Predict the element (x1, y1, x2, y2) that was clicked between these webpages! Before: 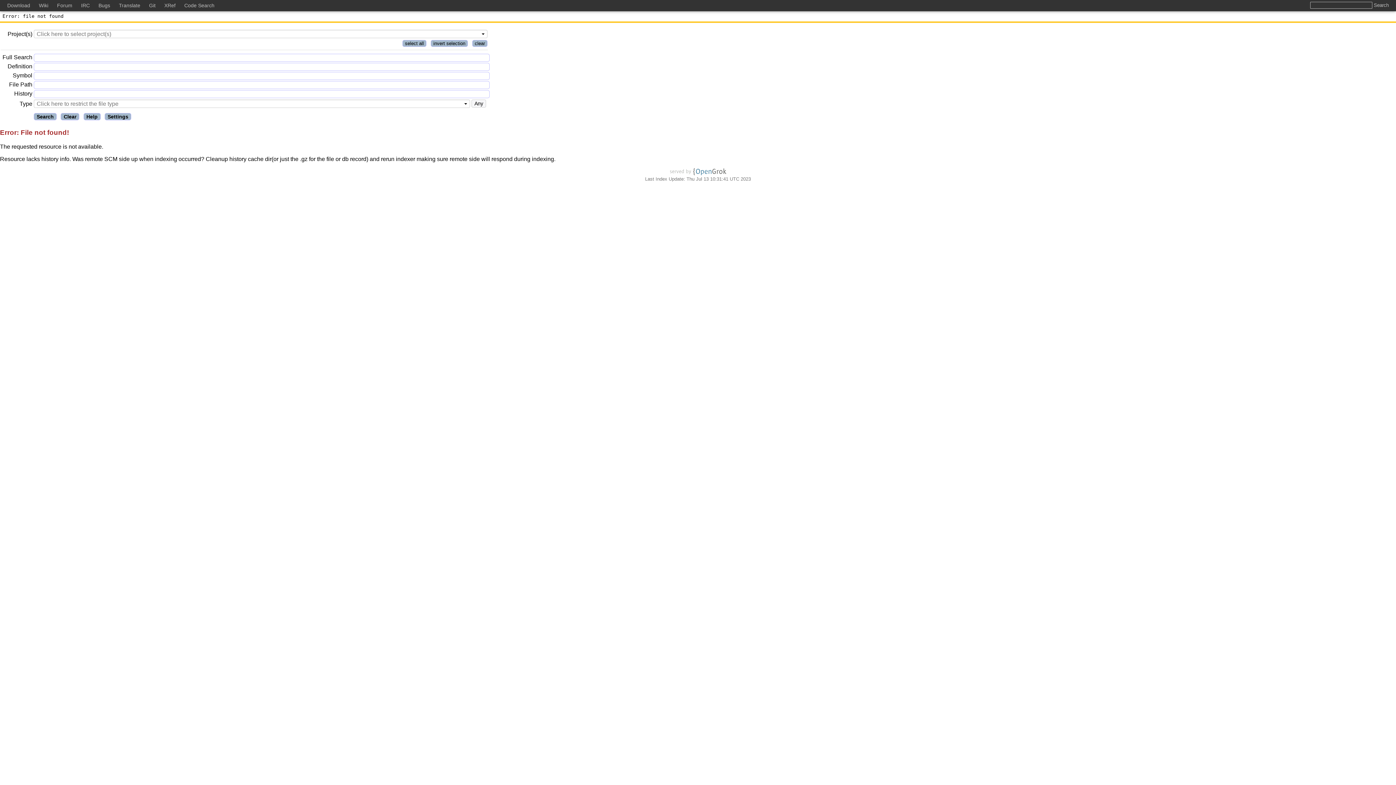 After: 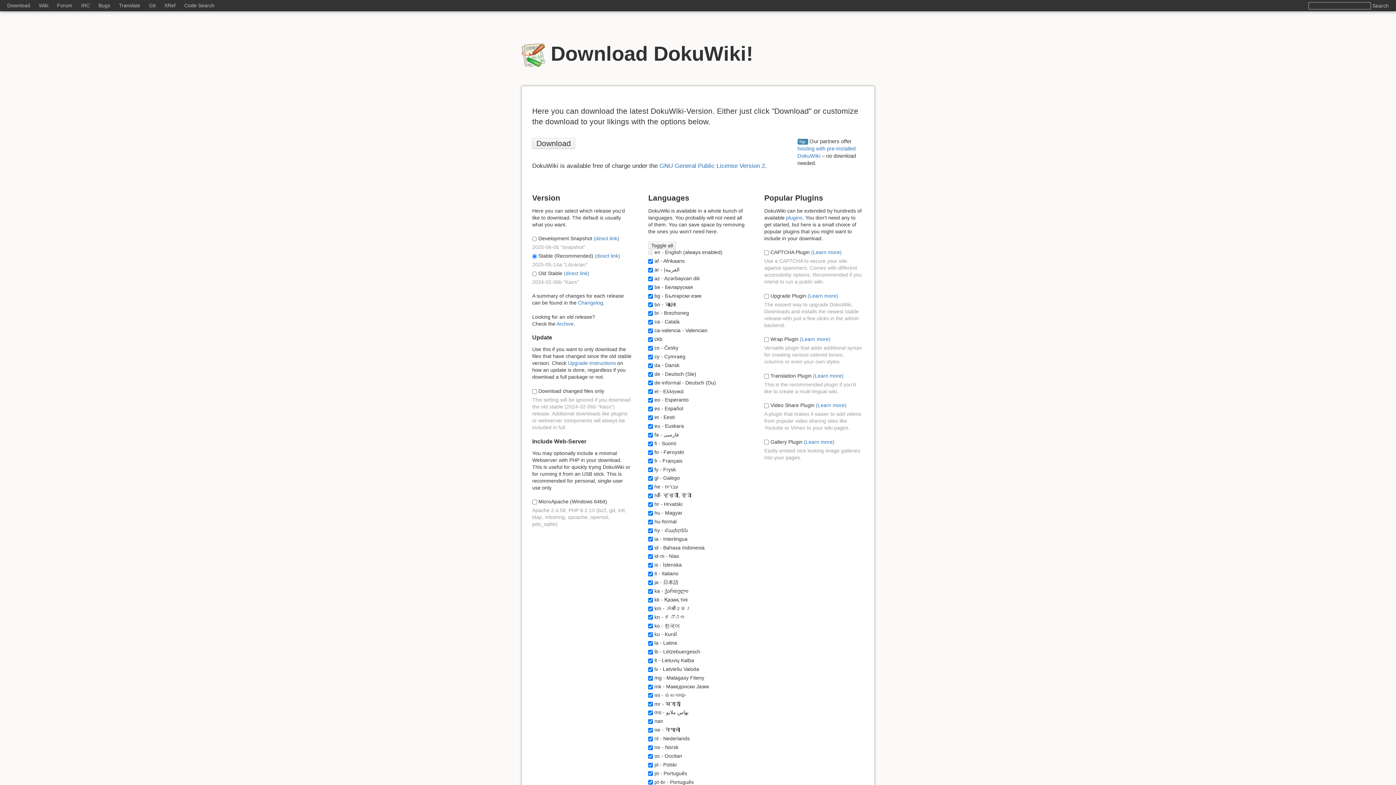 Action: label: Download bbox: (7, 2, 30, 8)